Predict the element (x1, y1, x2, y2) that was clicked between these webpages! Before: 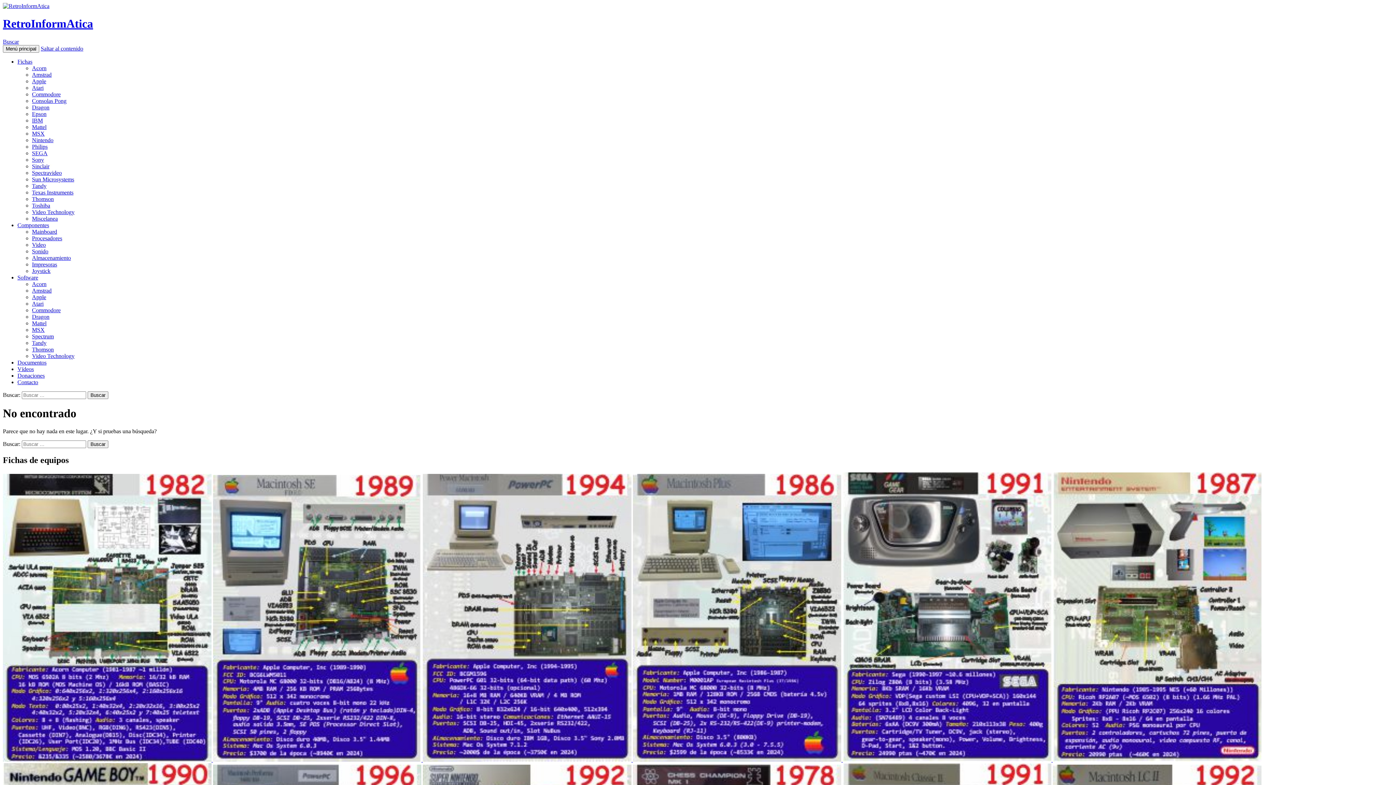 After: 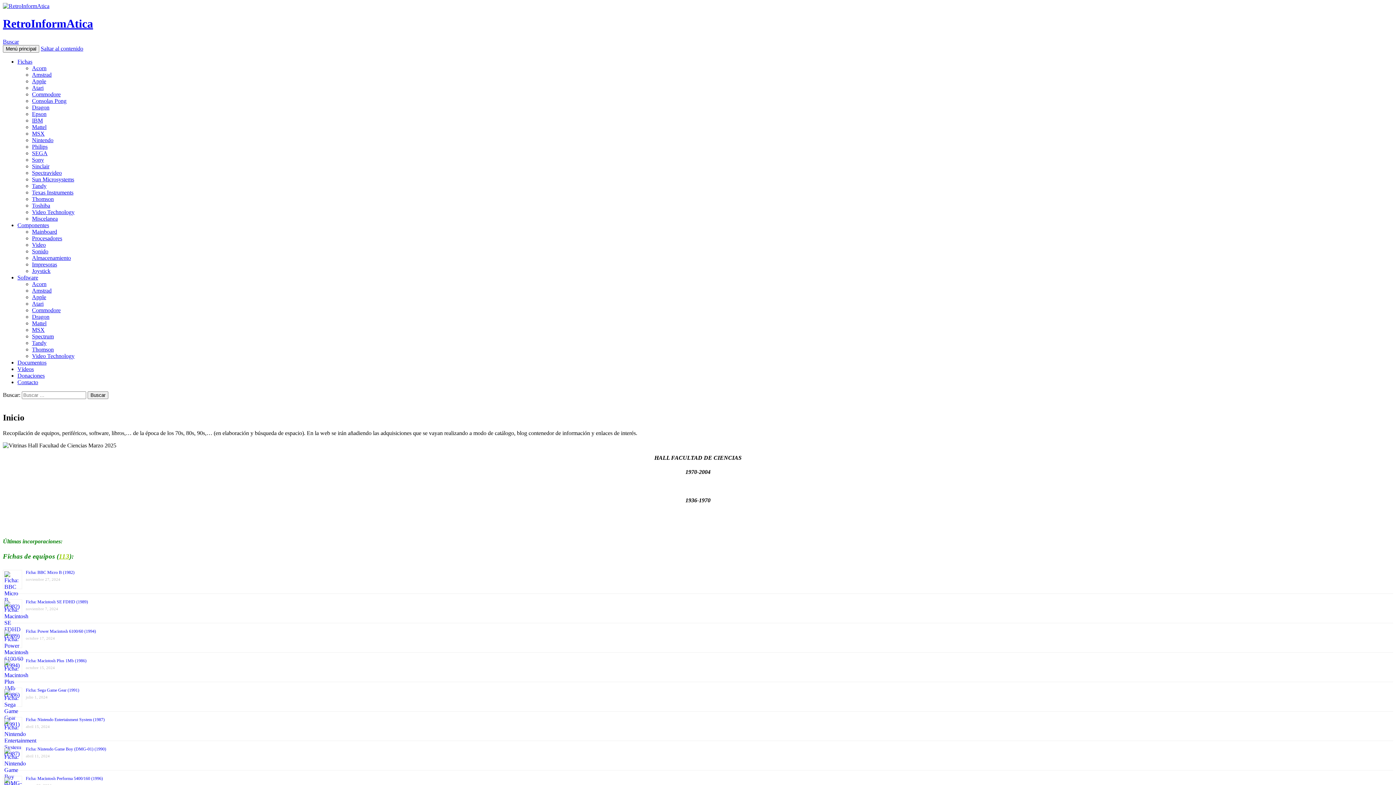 Action: bbox: (2, 17, 93, 30) label: RetroInformAtica